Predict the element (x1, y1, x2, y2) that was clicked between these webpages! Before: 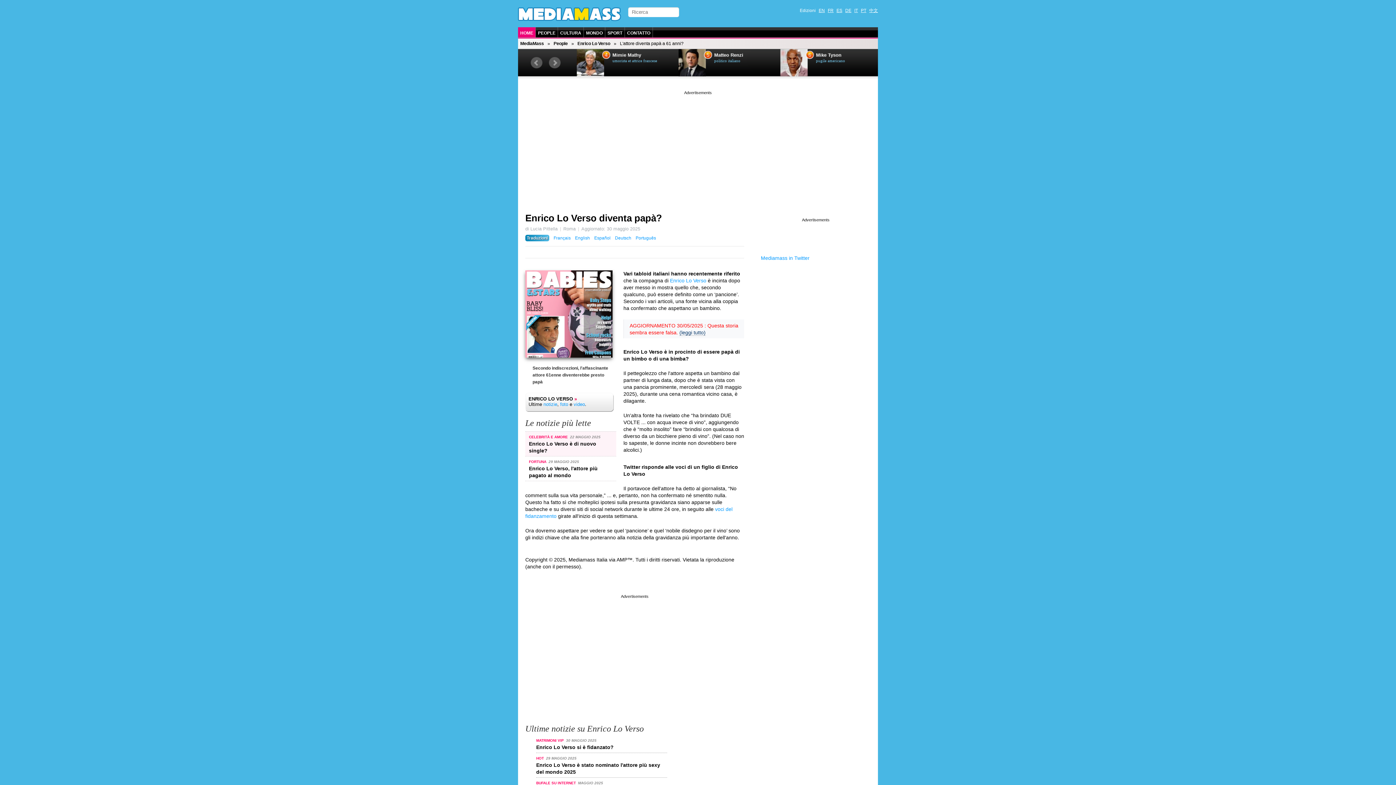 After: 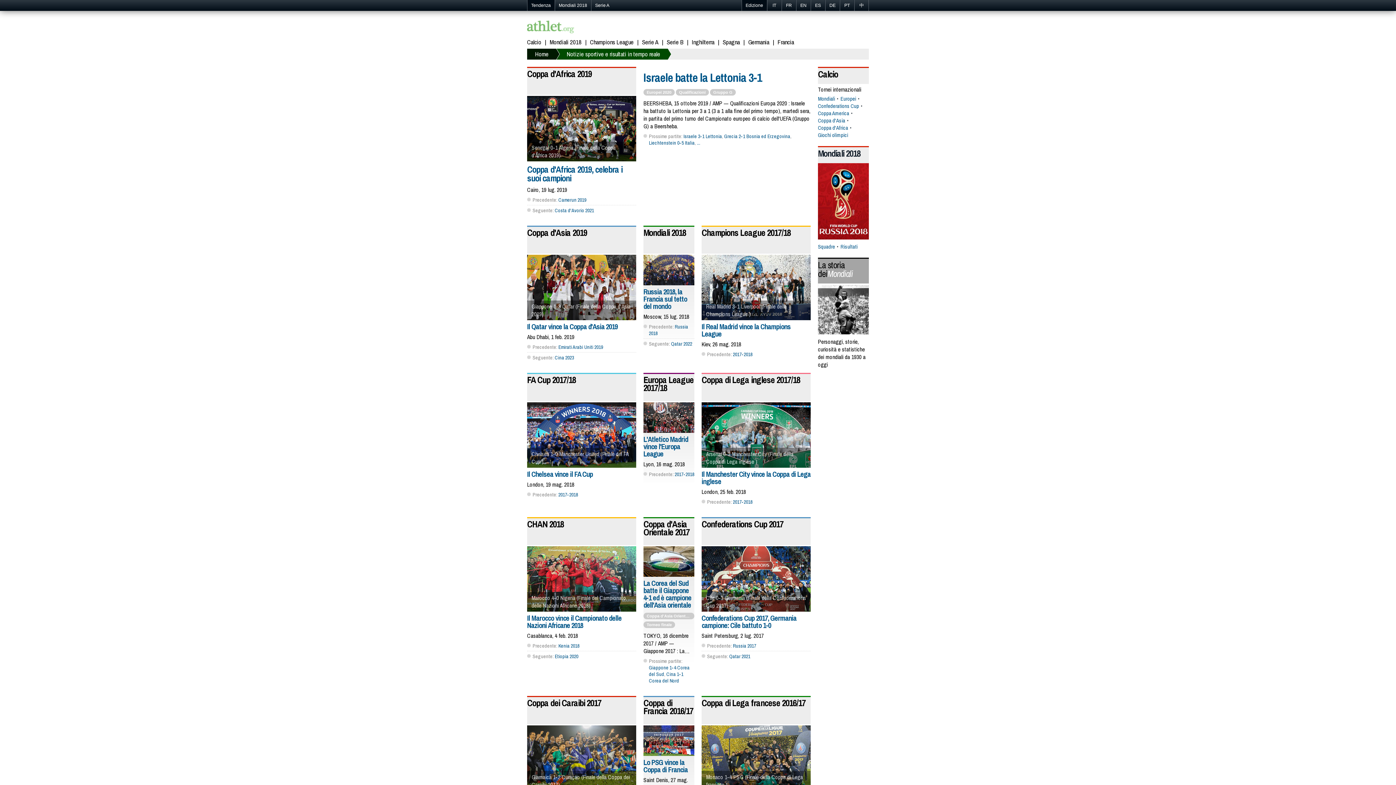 Action: bbox: (605, 27, 625, 38) label: SPORT